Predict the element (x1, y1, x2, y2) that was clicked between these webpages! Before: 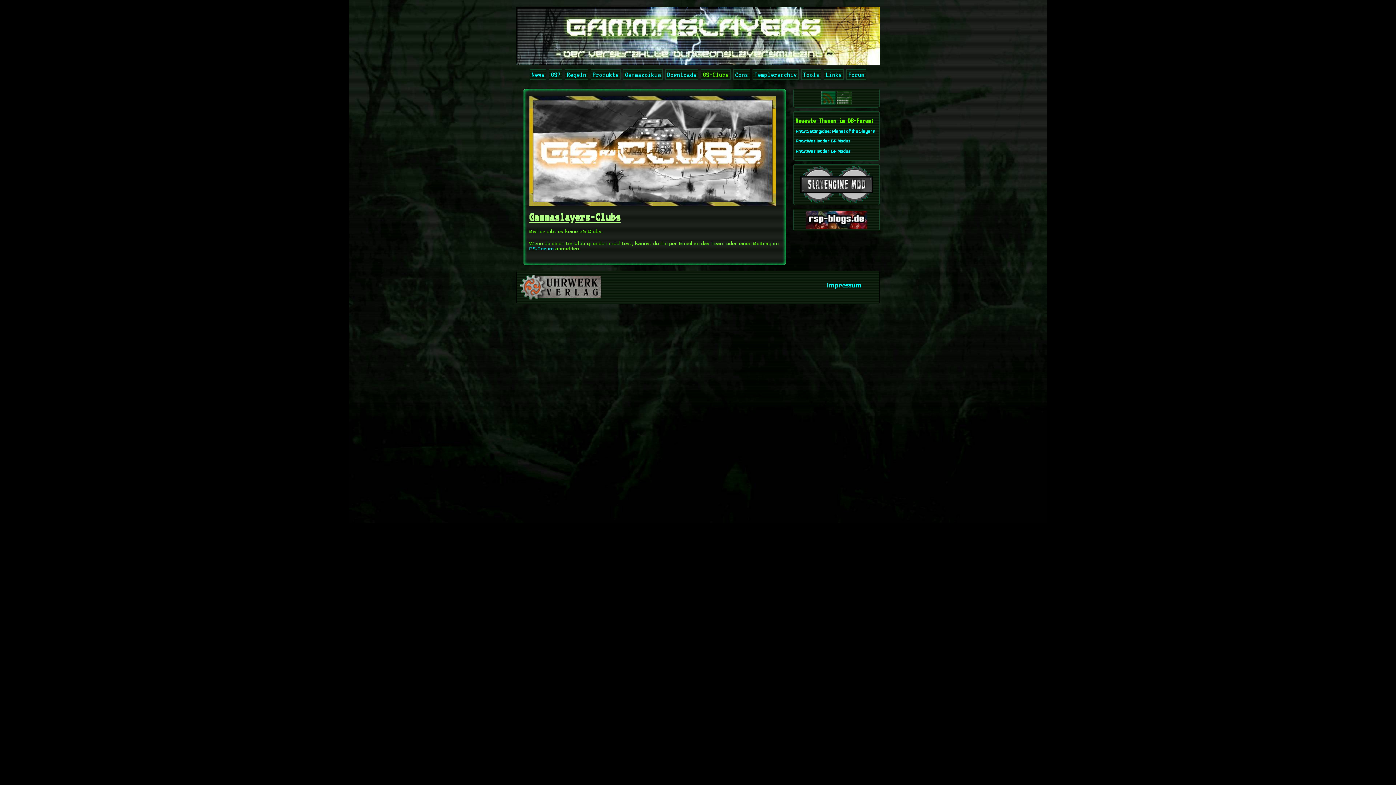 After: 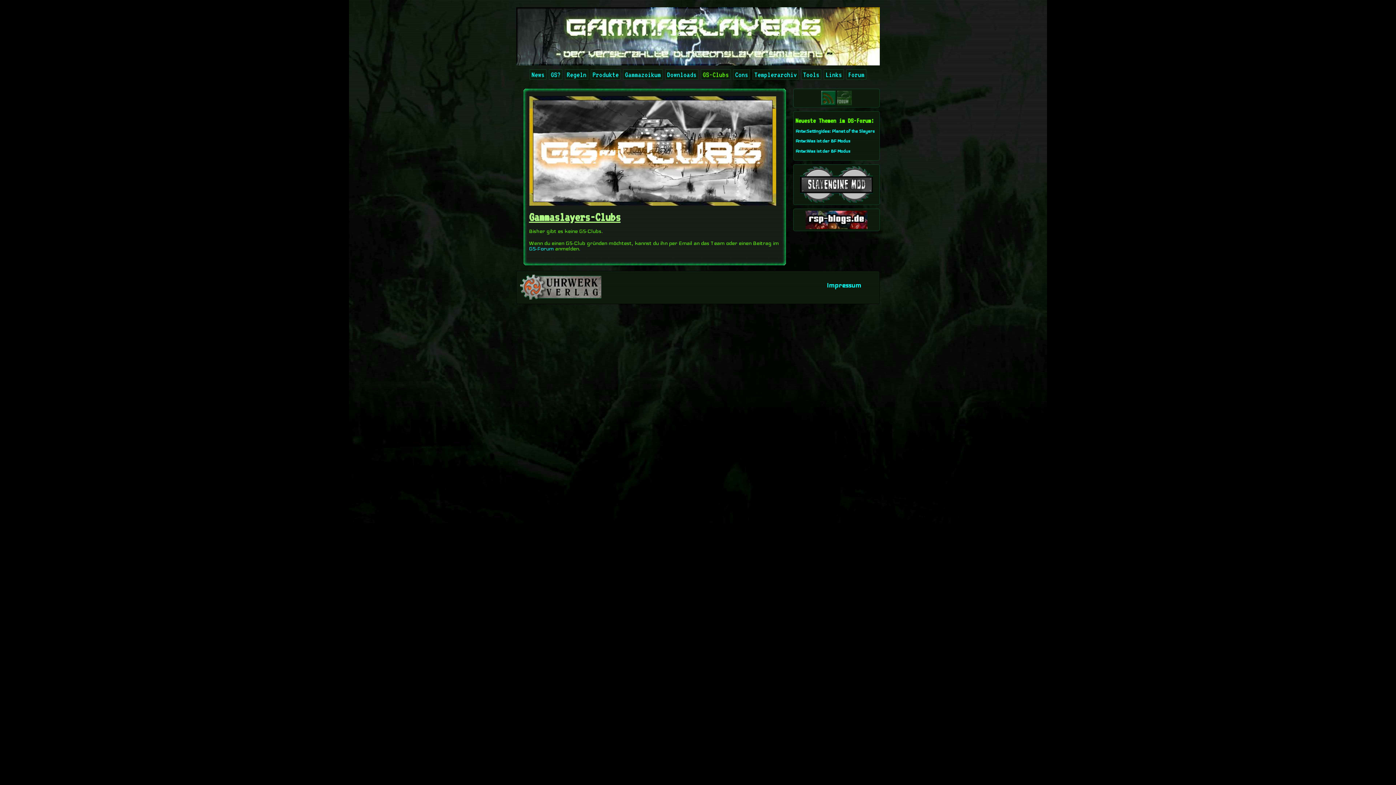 Action: label: Antw:Was ist der BF Modus bbox: (795, 148, 850, 153)